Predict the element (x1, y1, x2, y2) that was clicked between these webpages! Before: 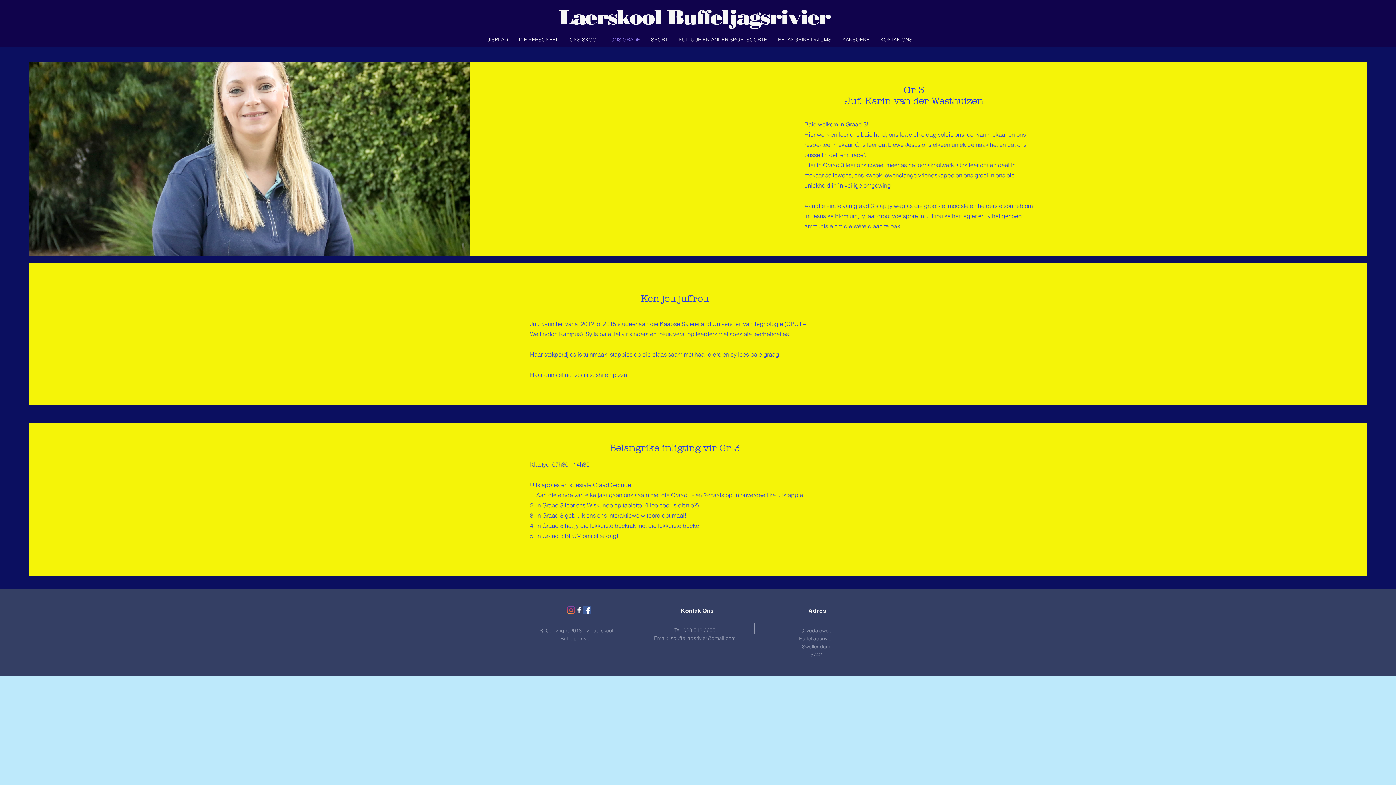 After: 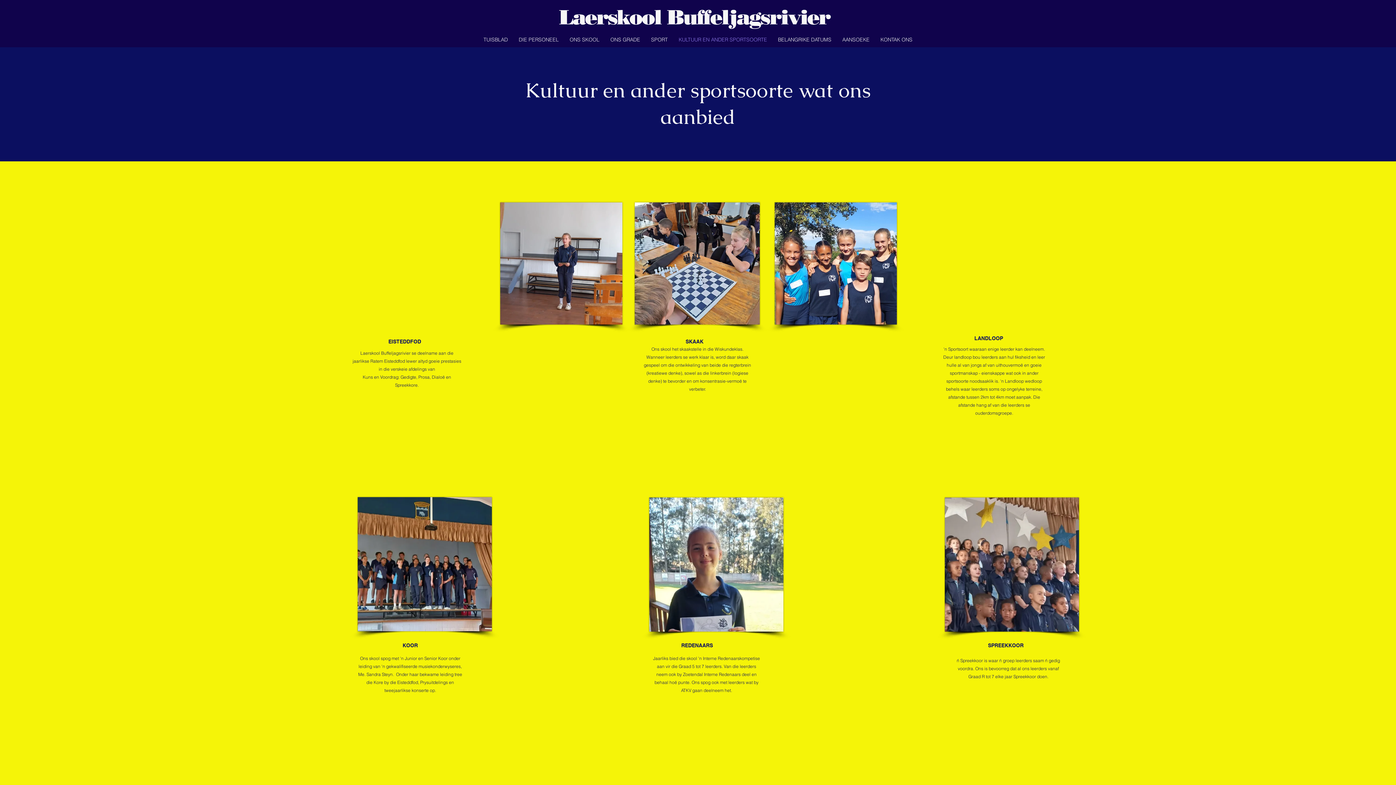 Action: bbox: (673, 32, 772, 47) label: KULTUUR EN ANDER SPORTSOORTE